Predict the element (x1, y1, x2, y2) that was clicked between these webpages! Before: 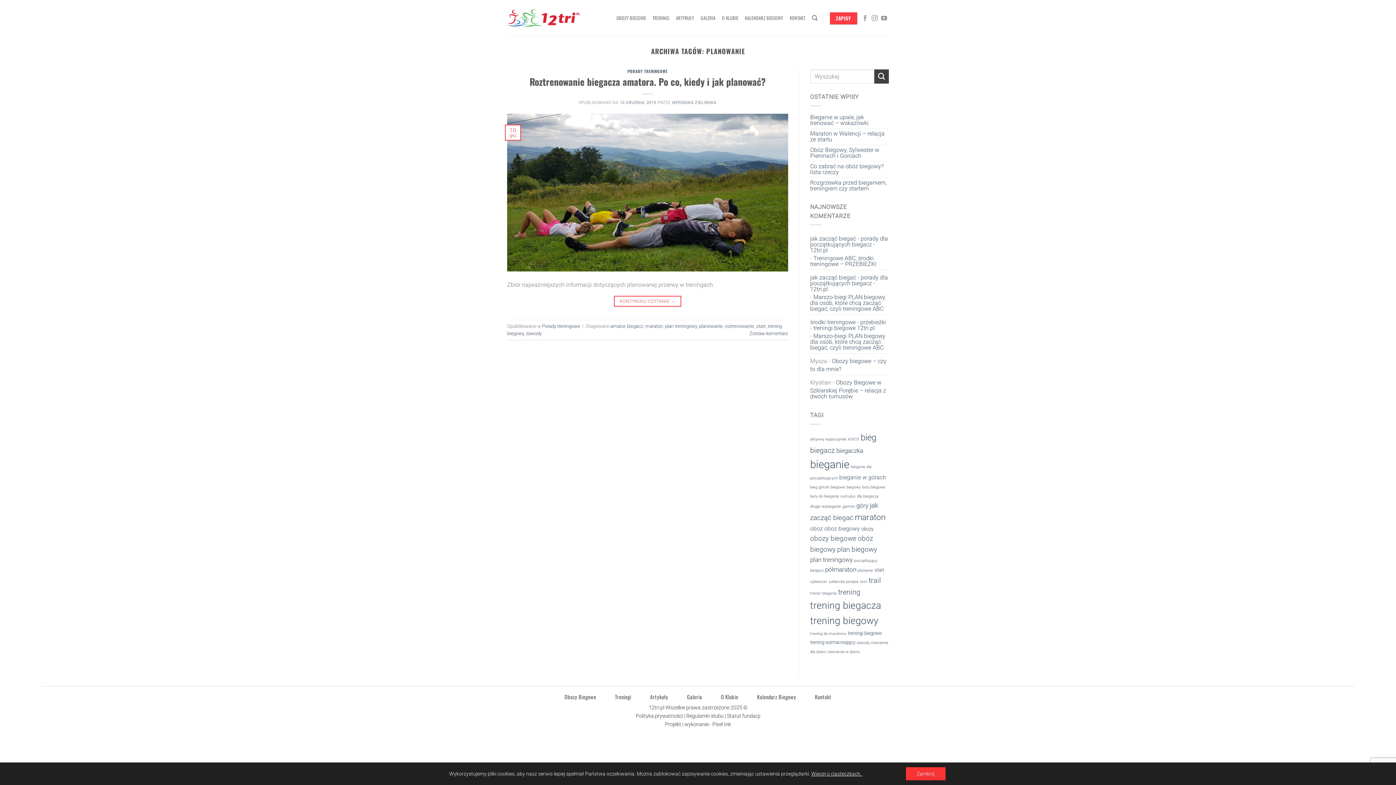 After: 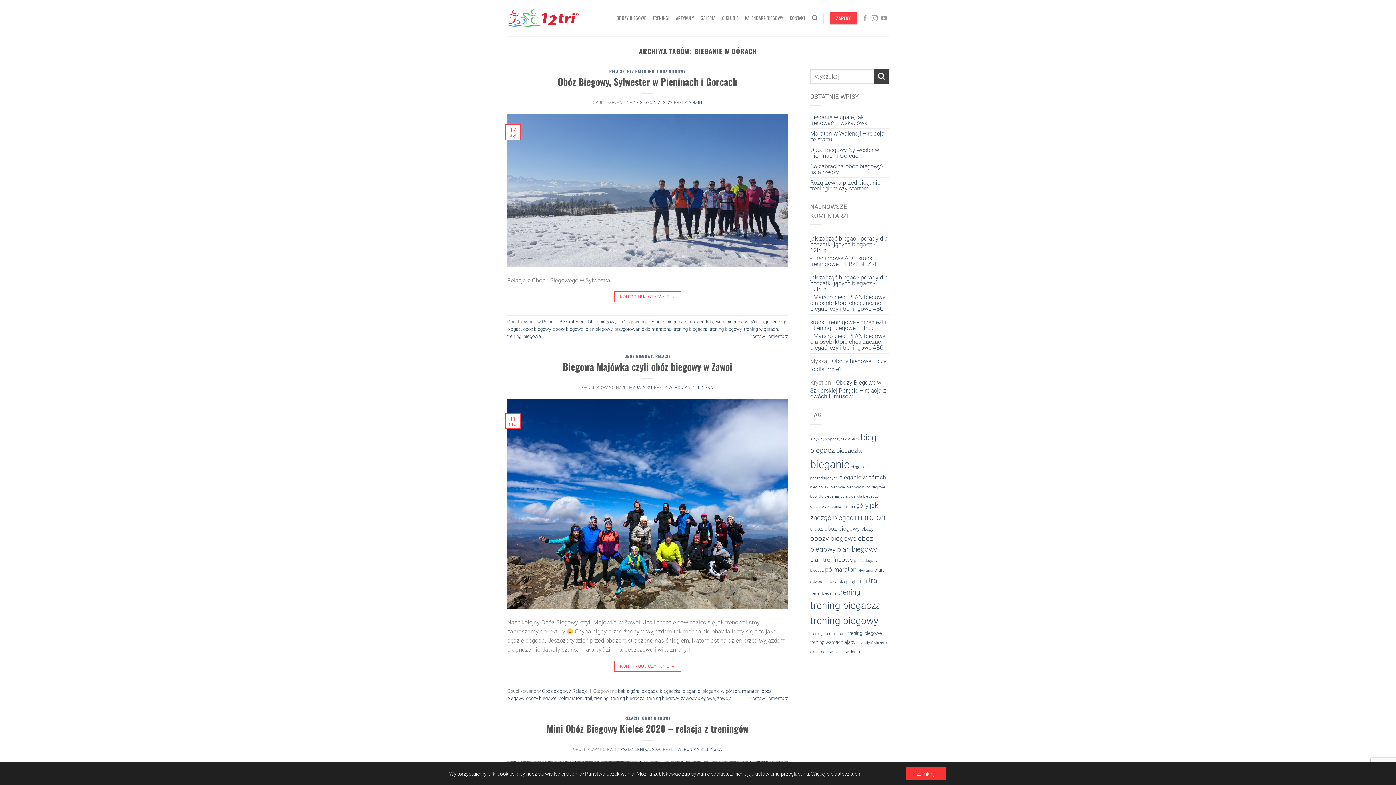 Action: label: bieganie w górach (4 elementy) bbox: (839, 474, 886, 481)